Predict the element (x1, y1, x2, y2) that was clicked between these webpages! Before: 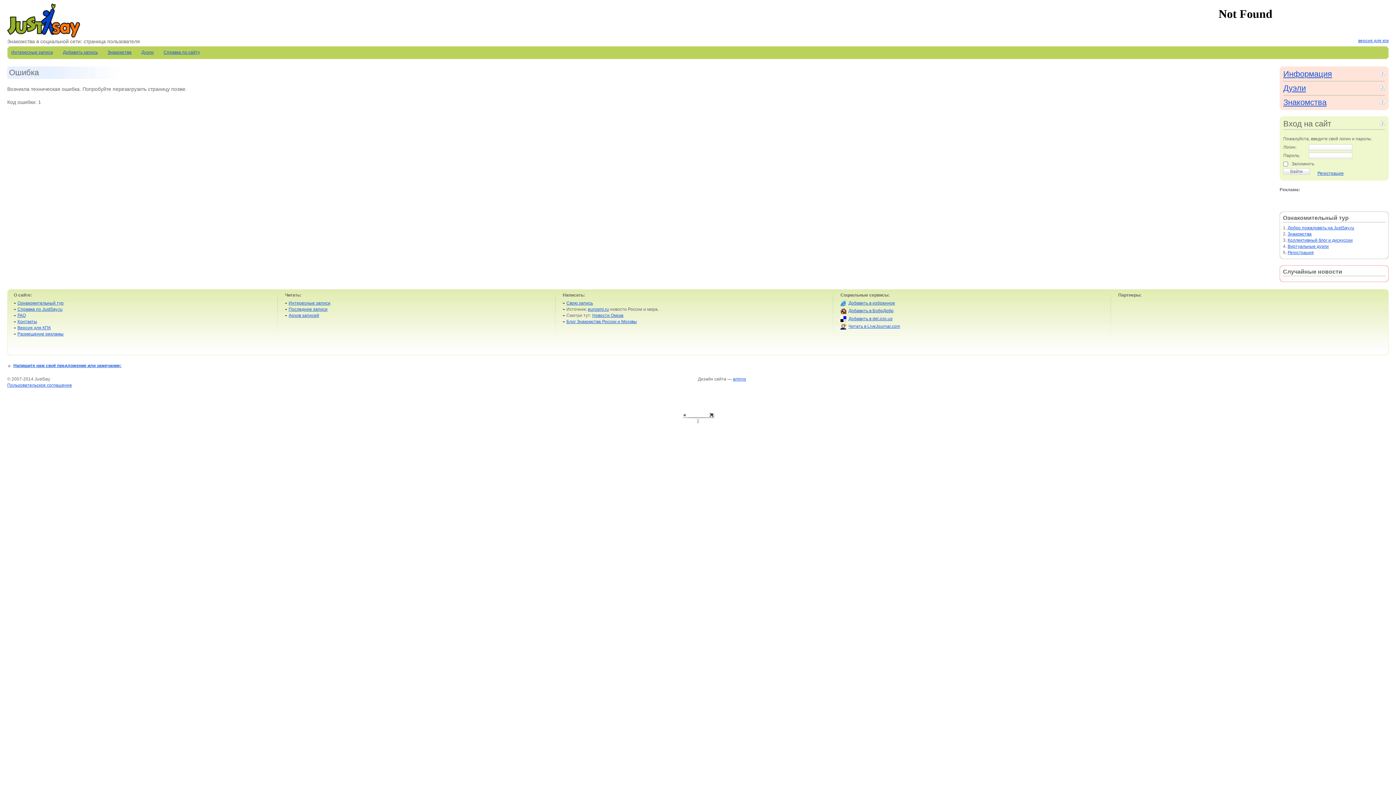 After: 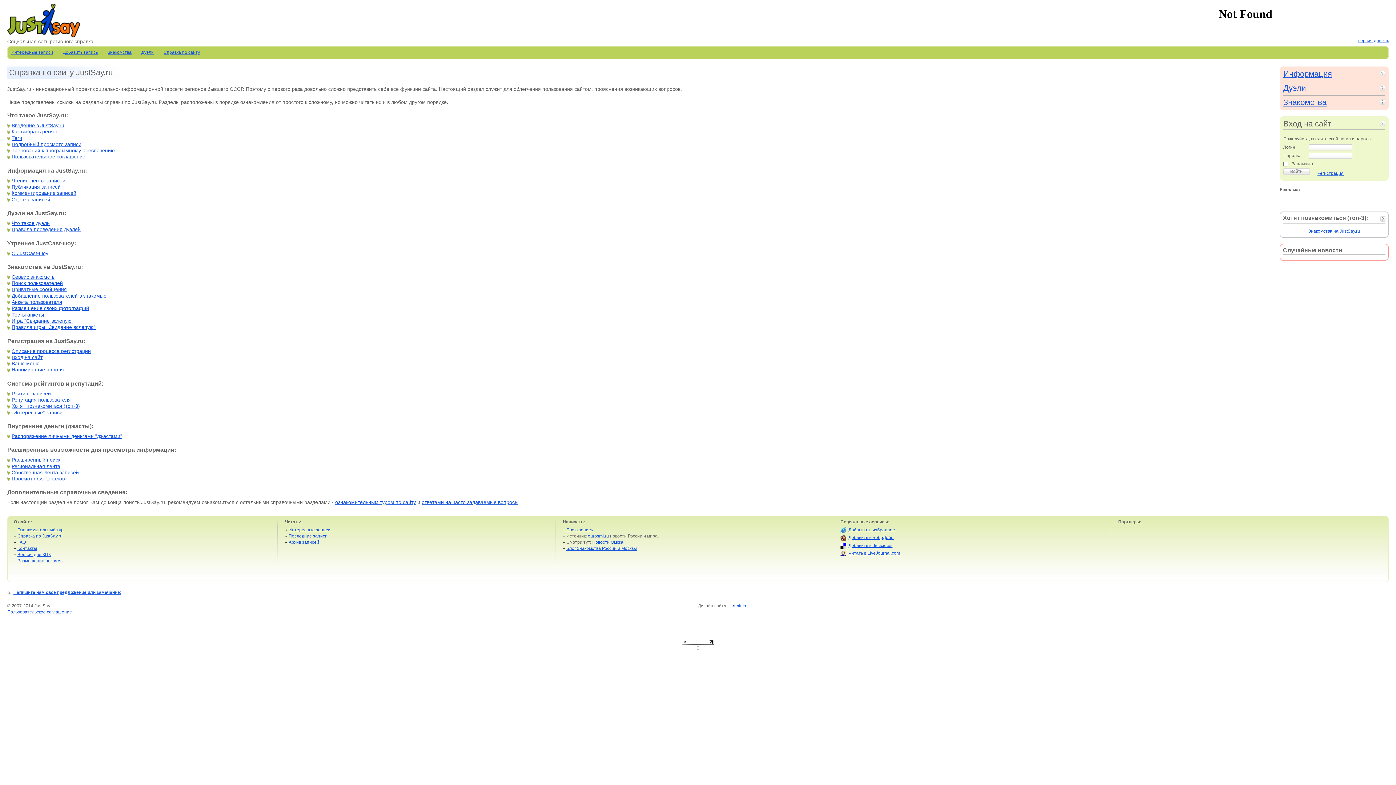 Action: label: Справка по JustSay.ru bbox: (17, 306, 62, 312)